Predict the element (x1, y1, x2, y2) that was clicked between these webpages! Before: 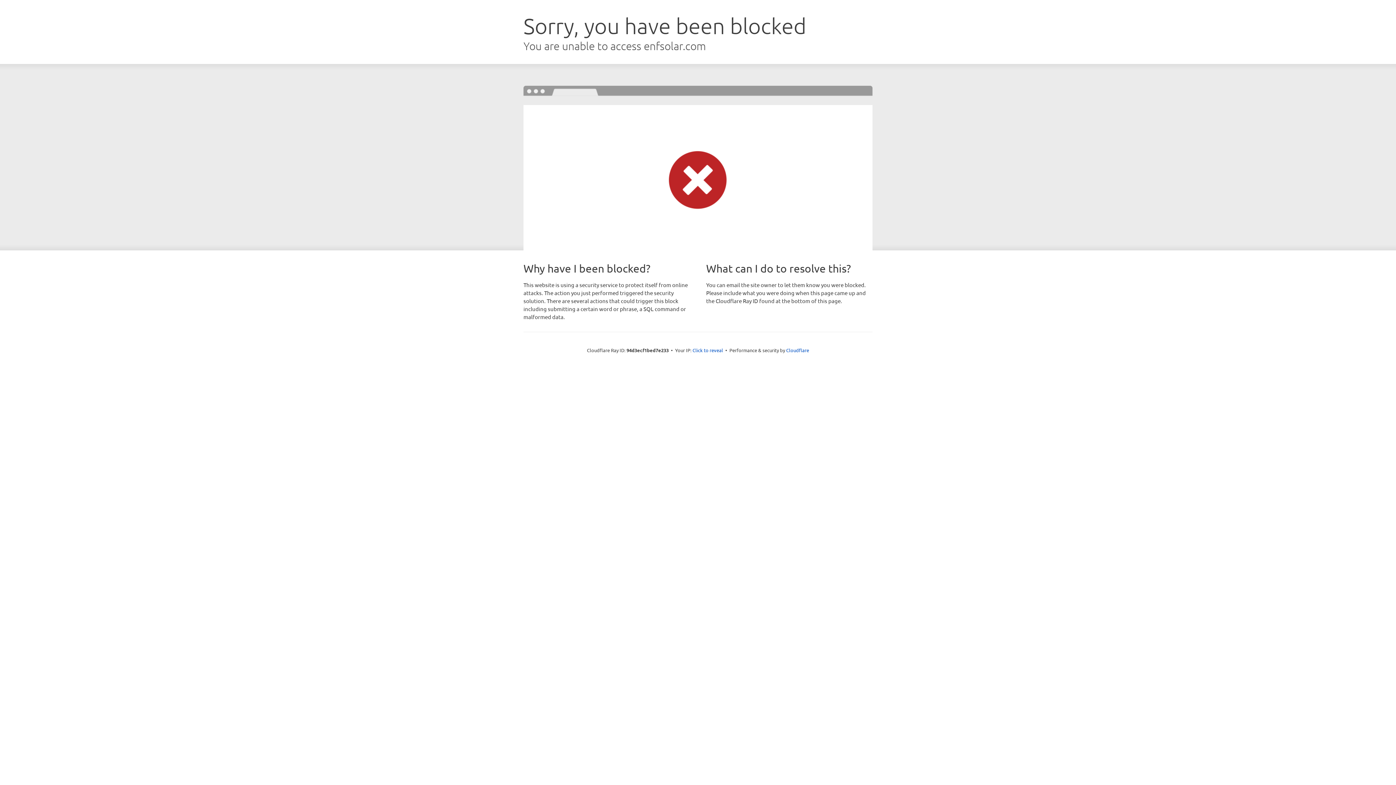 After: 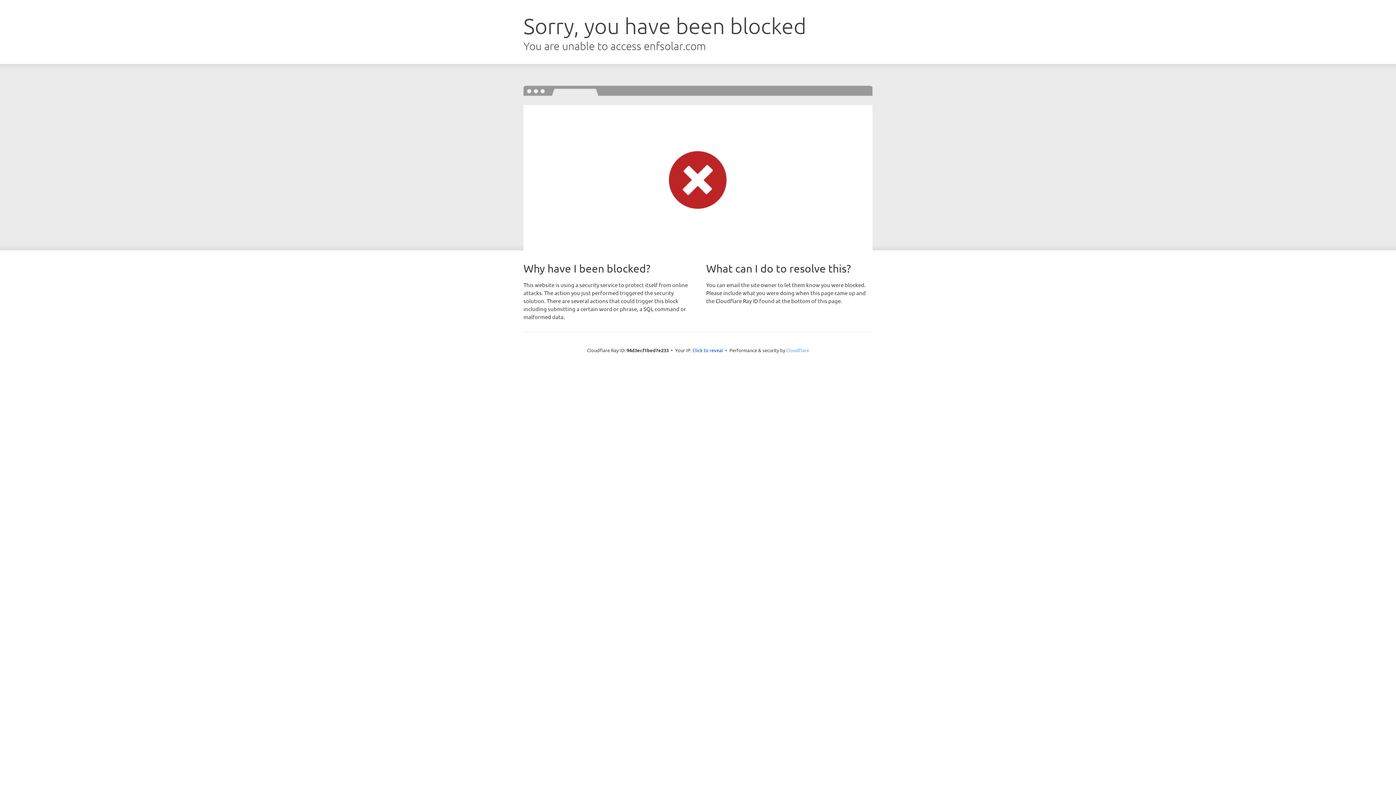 Action: label: Cloudflare bbox: (786, 347, 809, 353)